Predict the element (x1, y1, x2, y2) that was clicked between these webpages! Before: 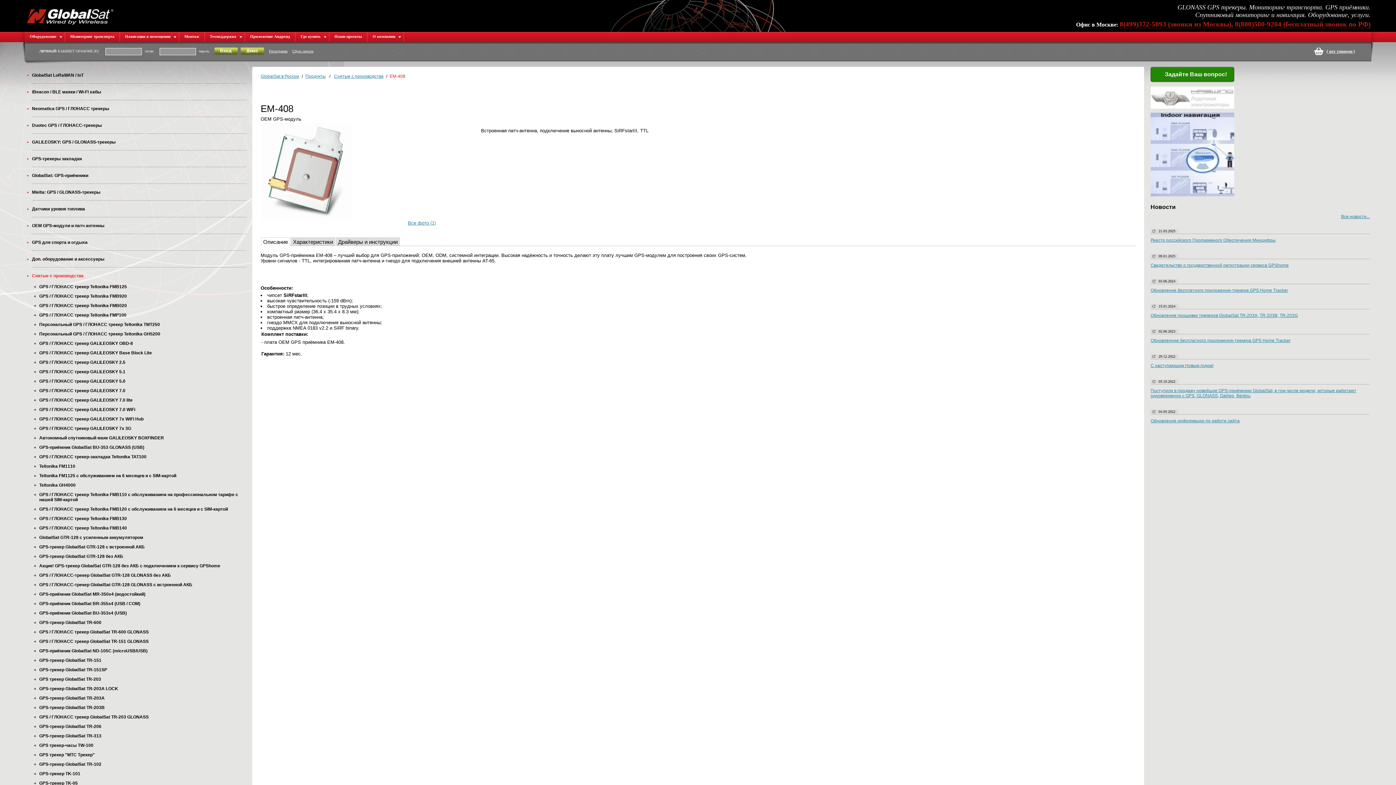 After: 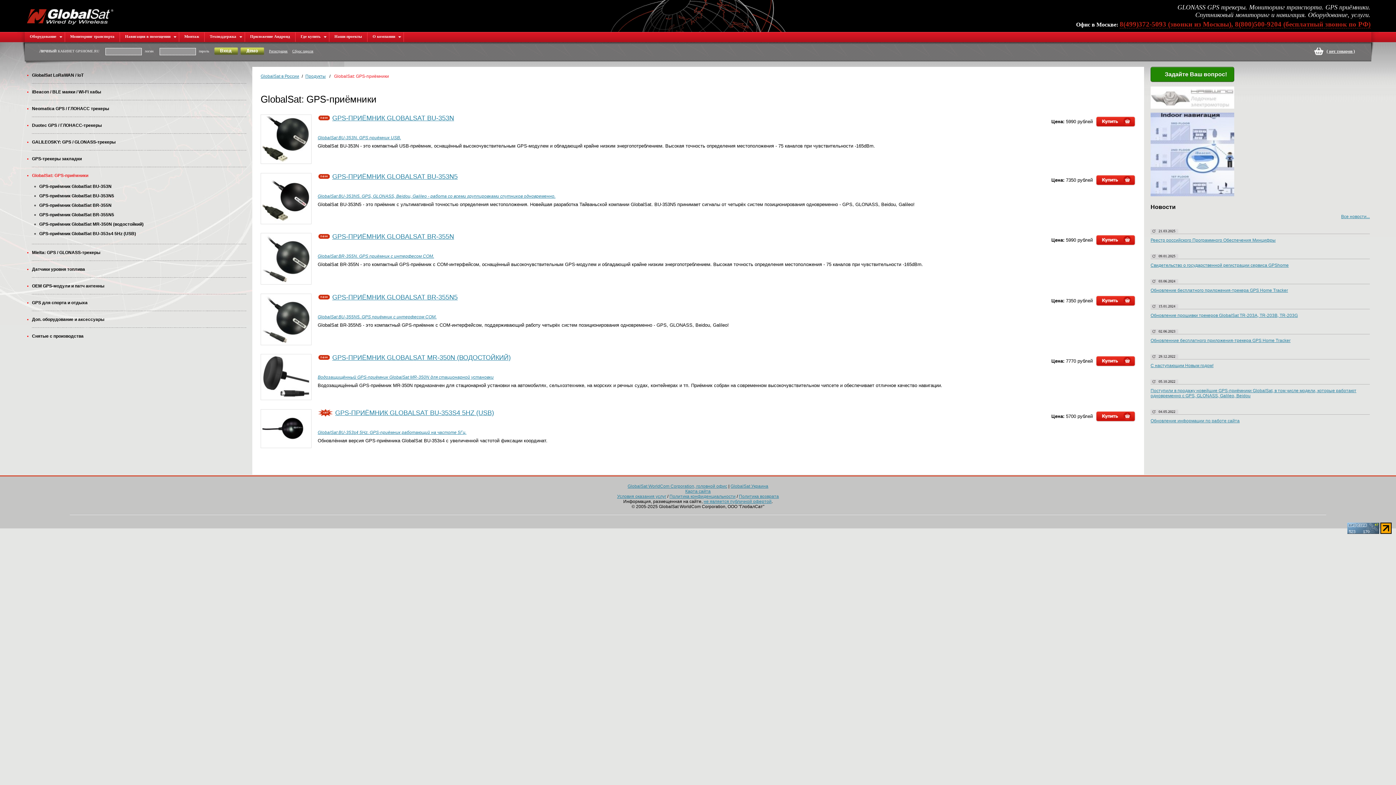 Action: bbox: (32, 173, 246, 178) label: GlobalSat: GPS-приёмники